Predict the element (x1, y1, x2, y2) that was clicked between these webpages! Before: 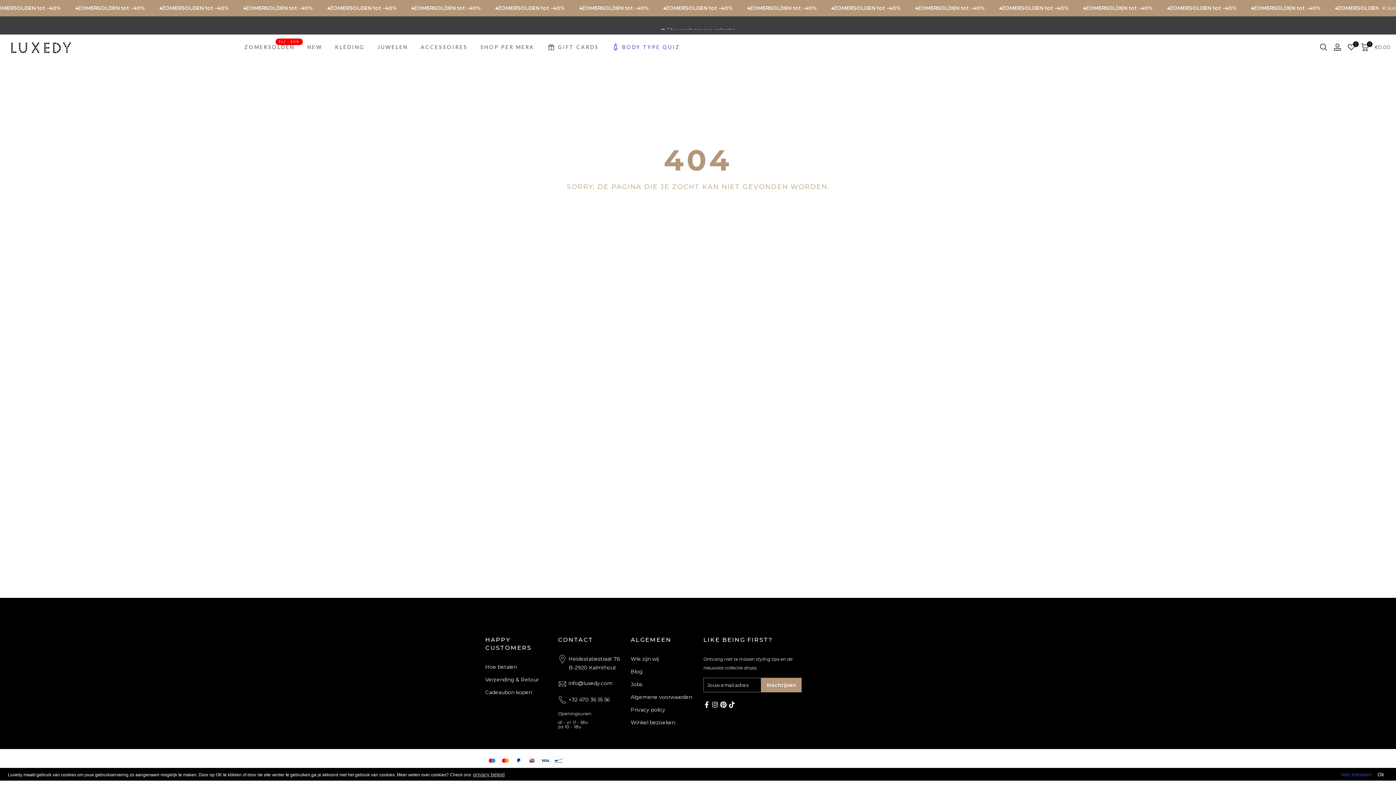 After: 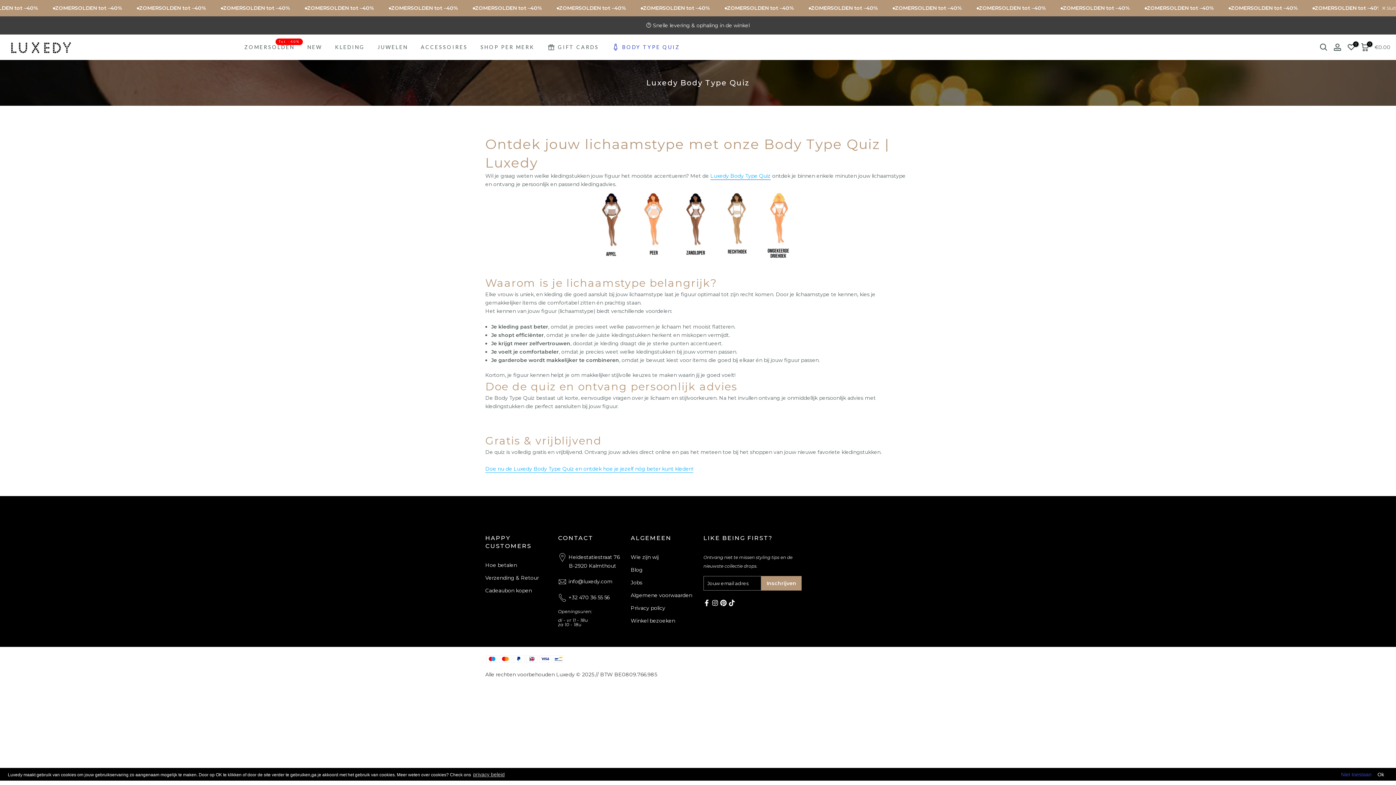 Action: bbox: (605, 41, 686, 53) label: BODY TYPE QUIZ